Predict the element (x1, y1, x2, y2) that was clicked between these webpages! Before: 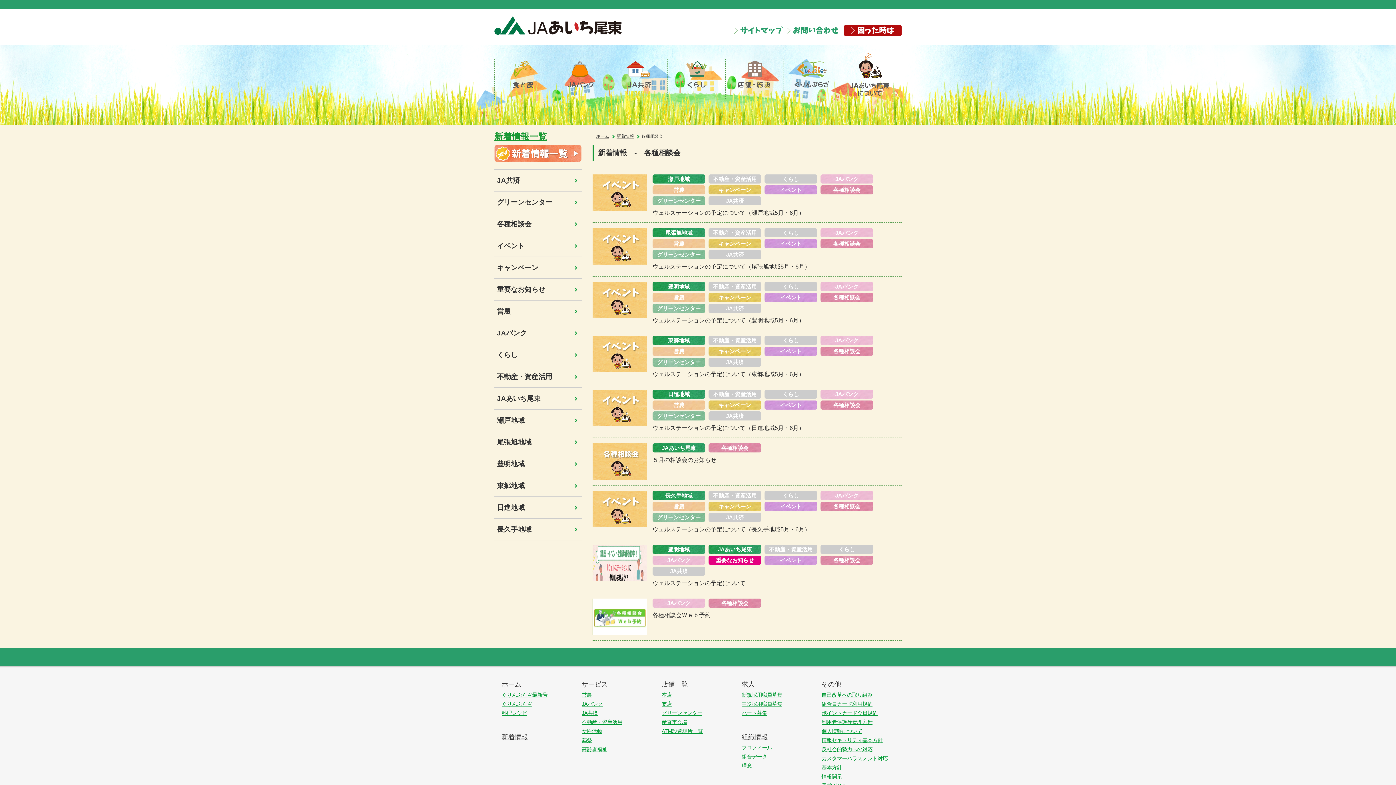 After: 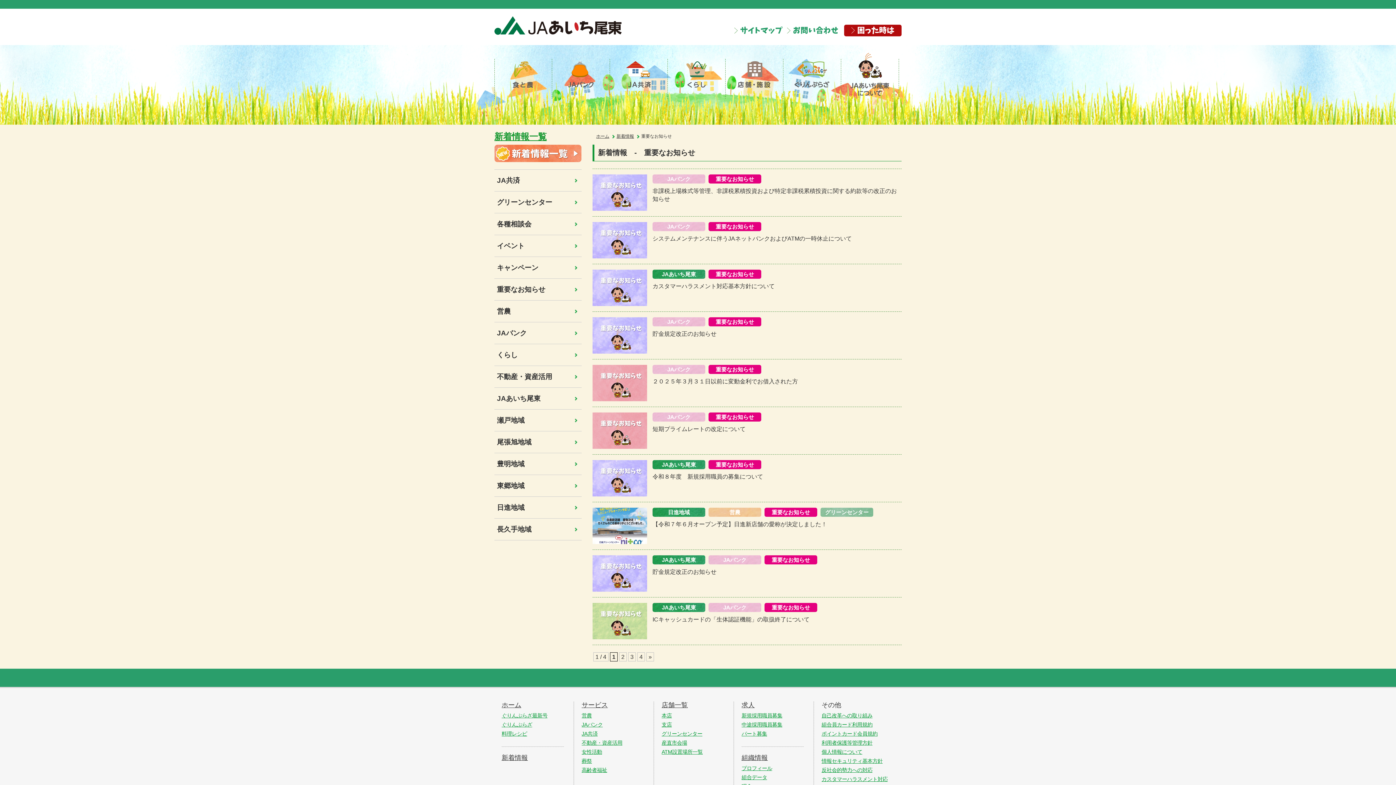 Action: label: 重要なお知らせ bbox: (708, 556, 763, 566)